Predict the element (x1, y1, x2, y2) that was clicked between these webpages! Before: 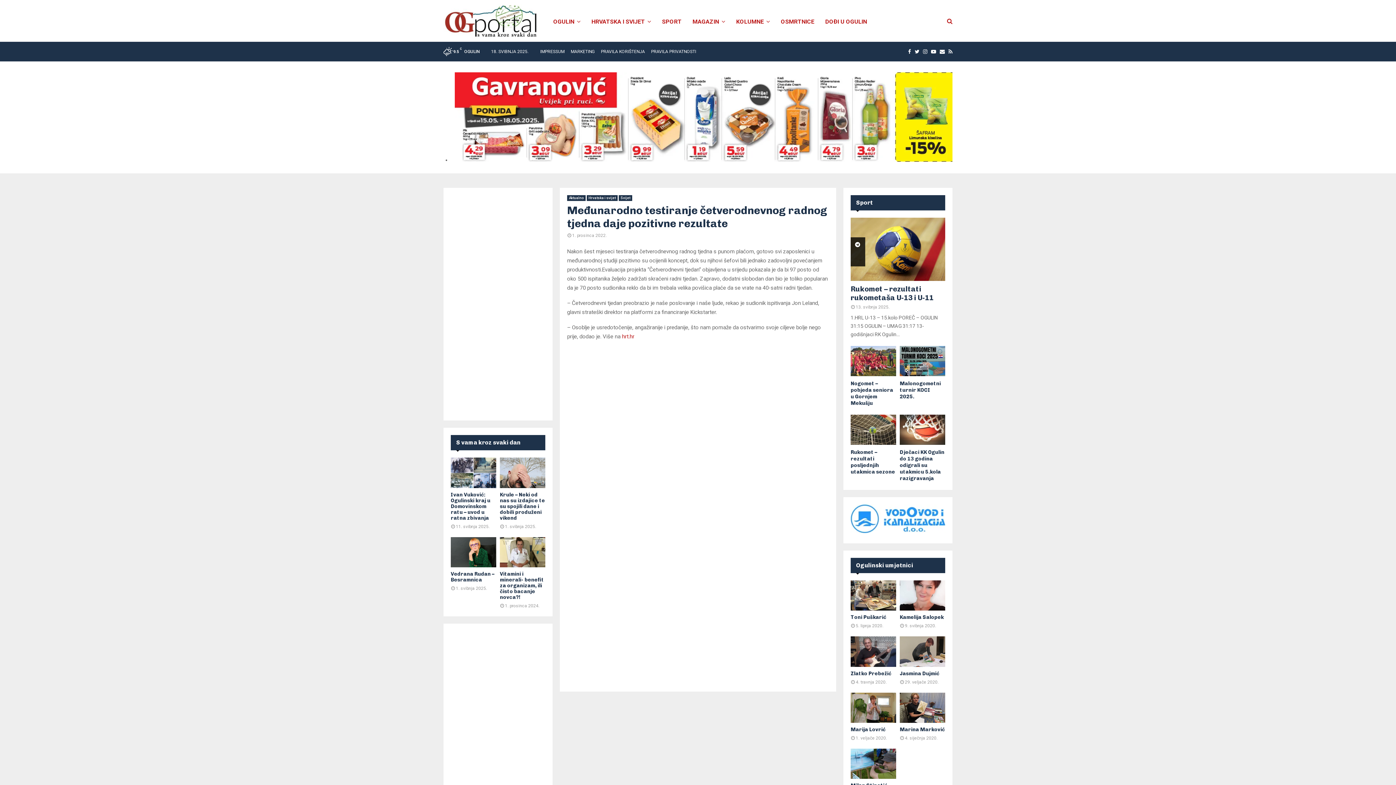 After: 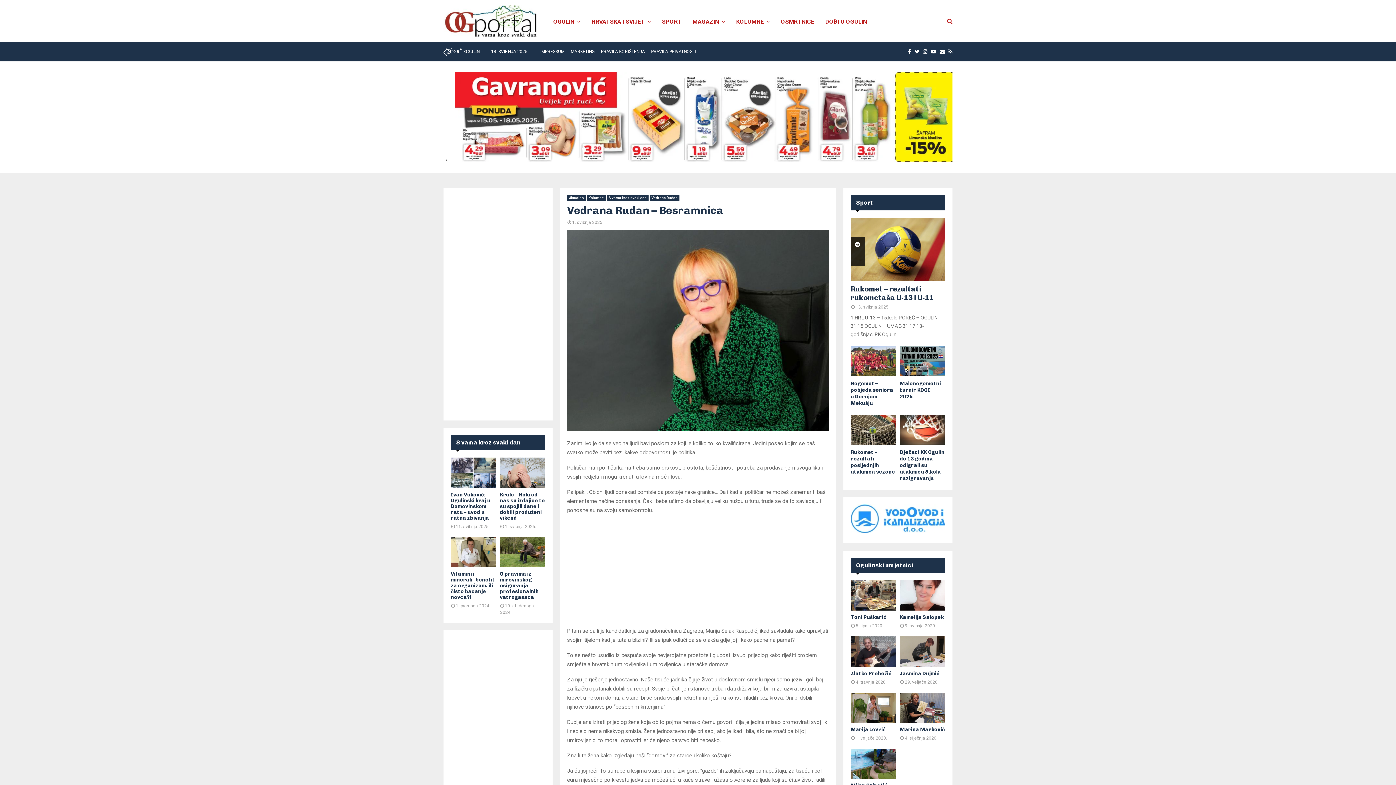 Action: label: Vedrana Rudan – Besramnica bbox: (450, 571, 494, 583)